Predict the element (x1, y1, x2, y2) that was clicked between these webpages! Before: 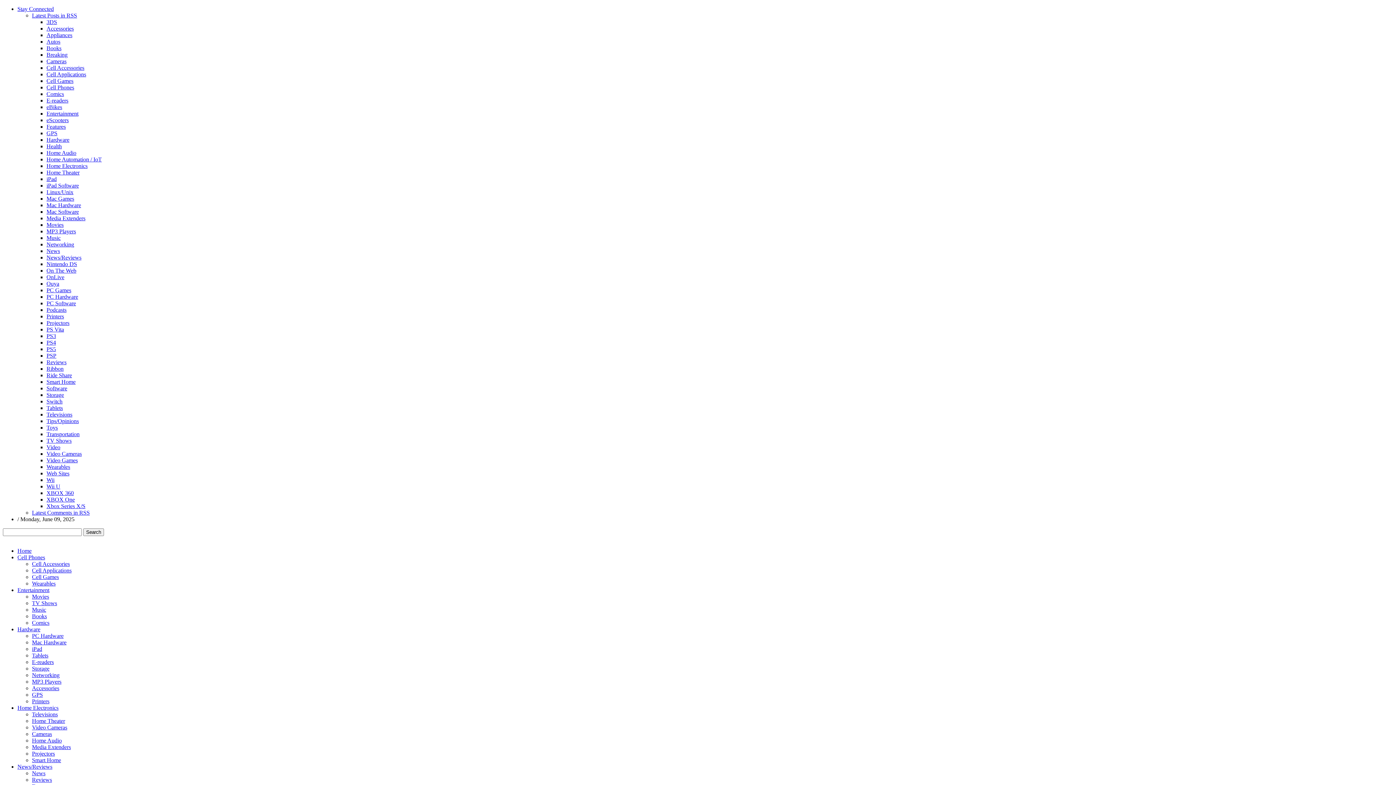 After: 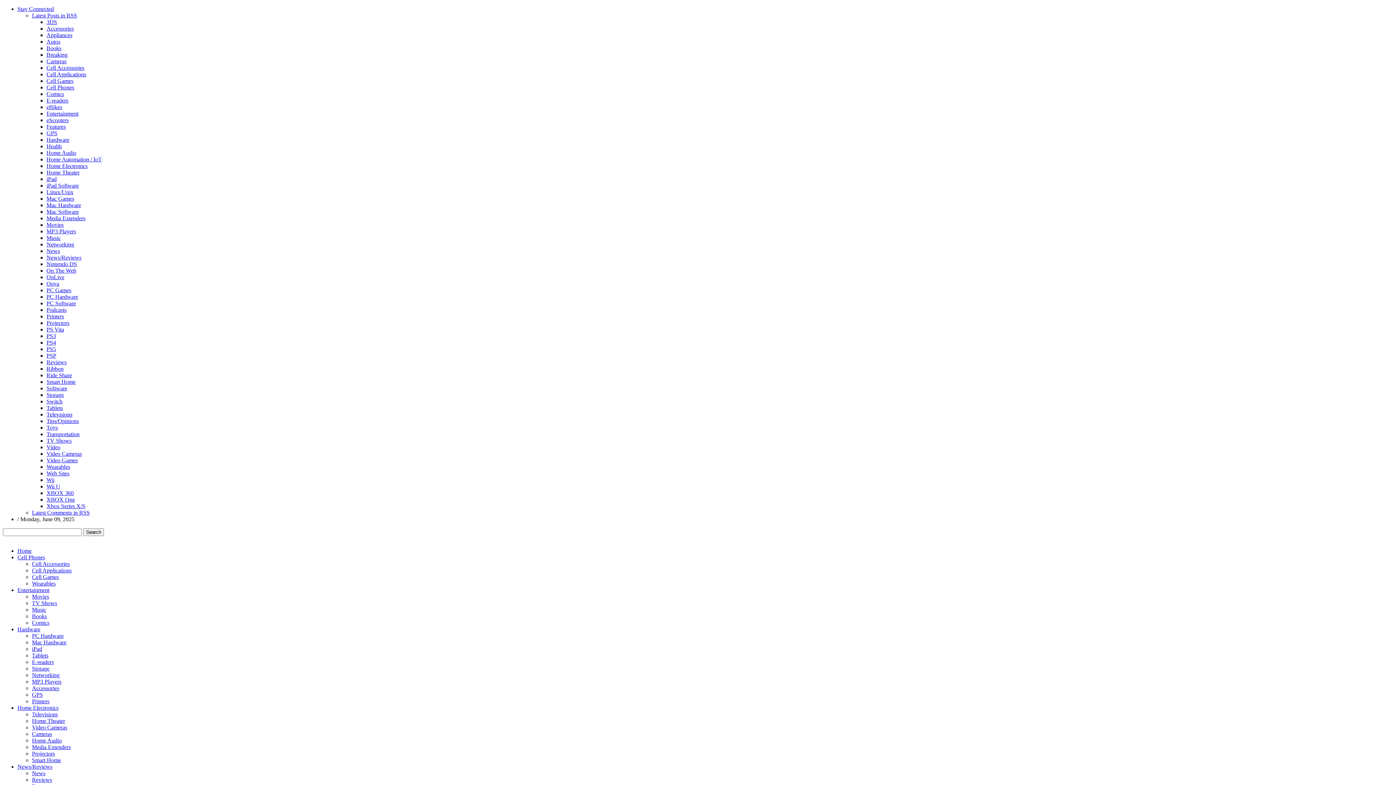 Action: bbox: (32, 750, 54, 757) label: Projectors